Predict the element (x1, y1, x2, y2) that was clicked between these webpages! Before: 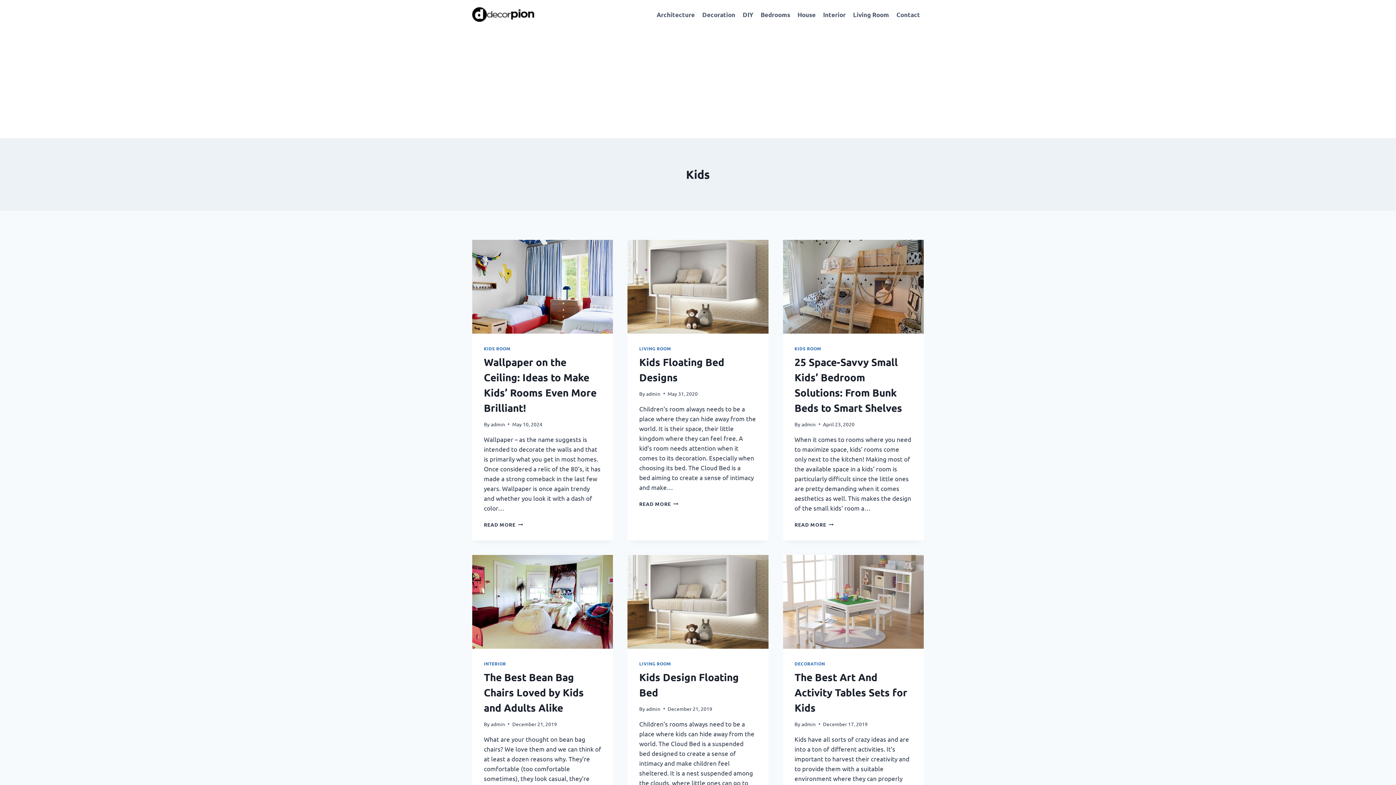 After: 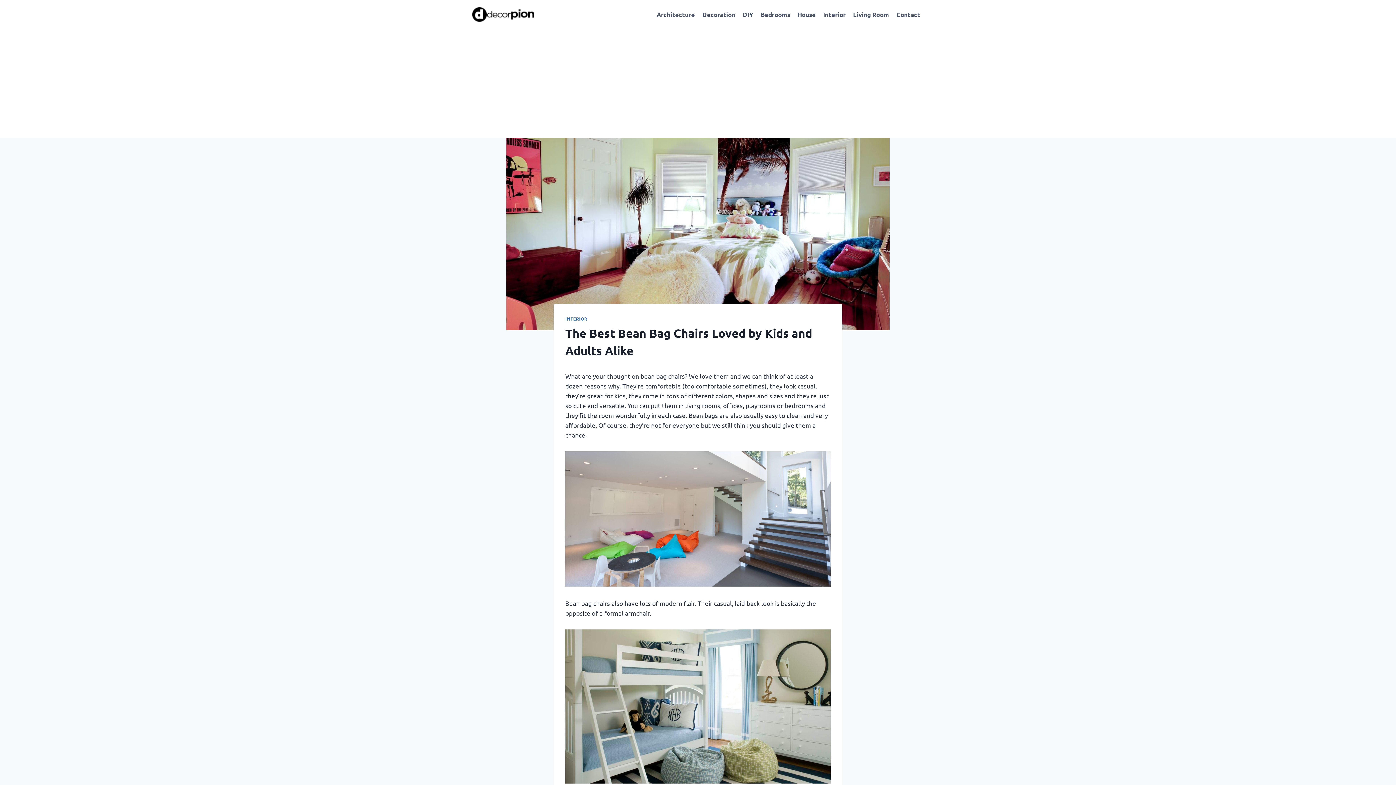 Action: bbox: (472, 555, 613, 649)